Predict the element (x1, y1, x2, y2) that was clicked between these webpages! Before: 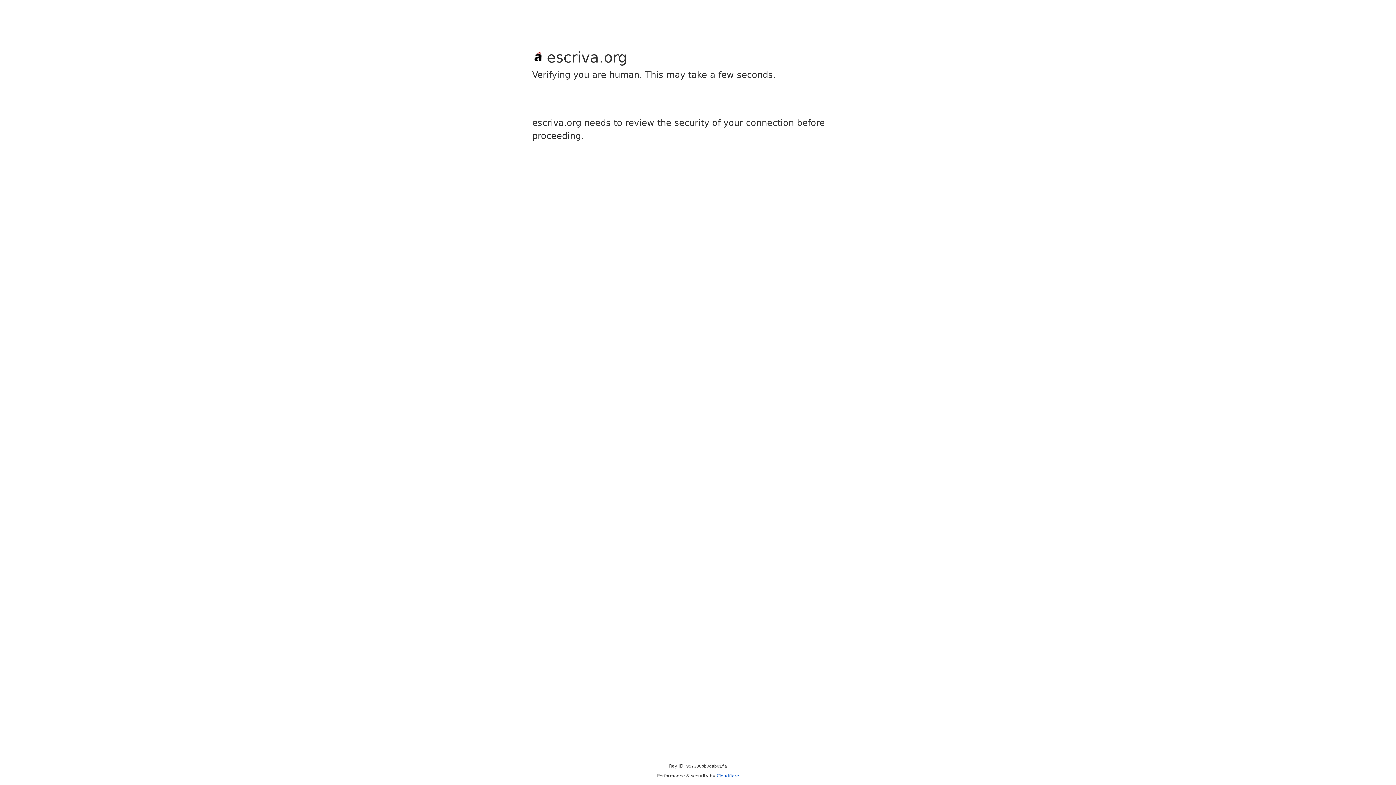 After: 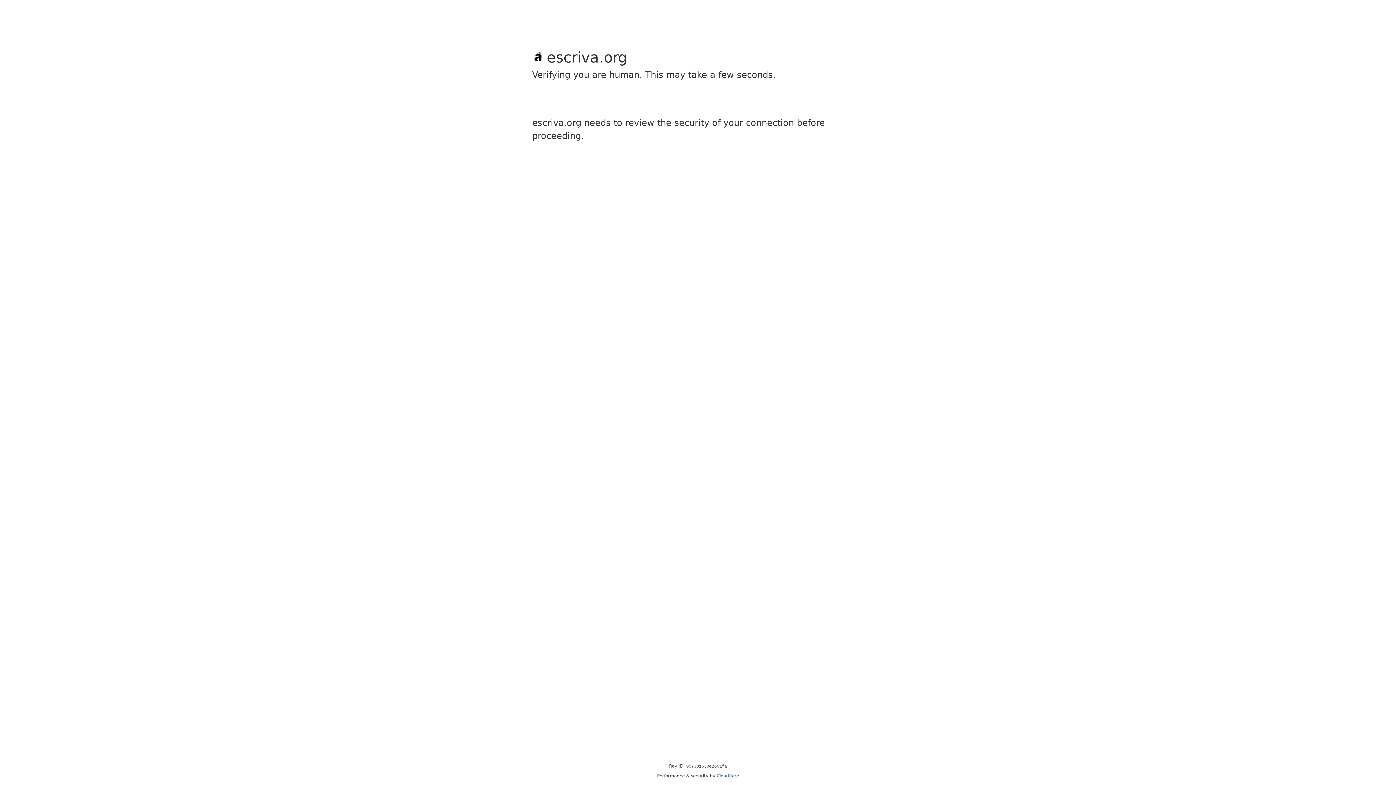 Action: label: Cloudflare bbox: (716, 773, 739, 778)